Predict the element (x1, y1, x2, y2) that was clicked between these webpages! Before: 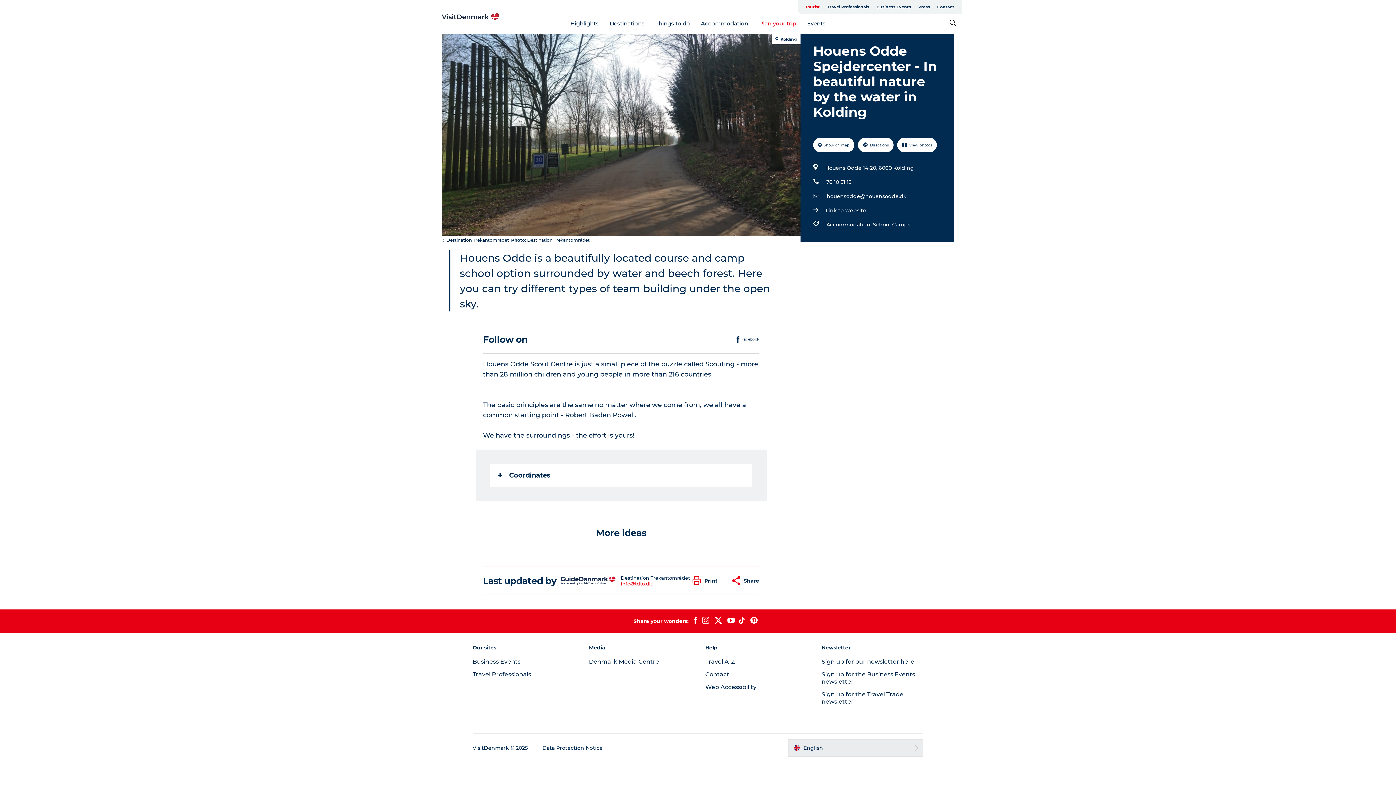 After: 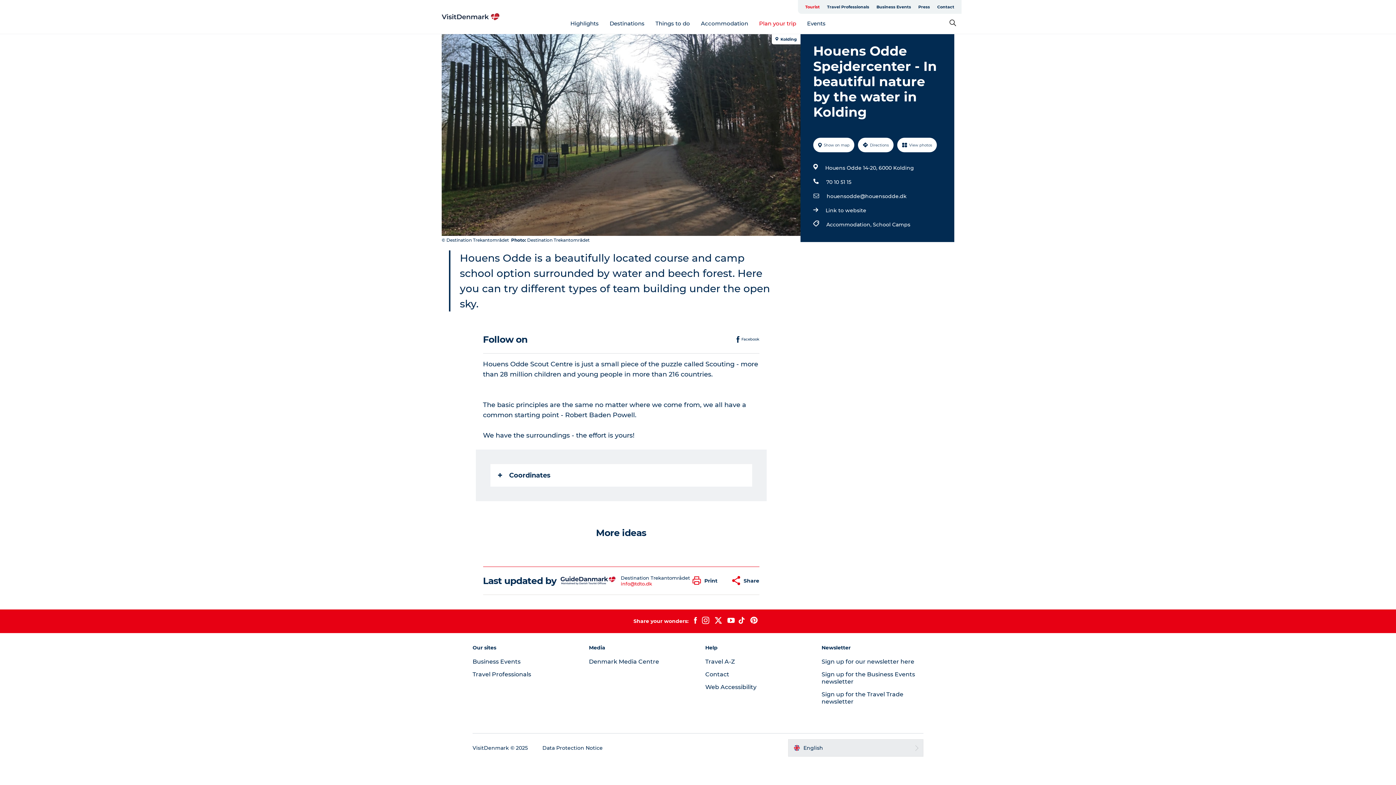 Action: label: Link to website bbox: (825, 205, 866, 215)